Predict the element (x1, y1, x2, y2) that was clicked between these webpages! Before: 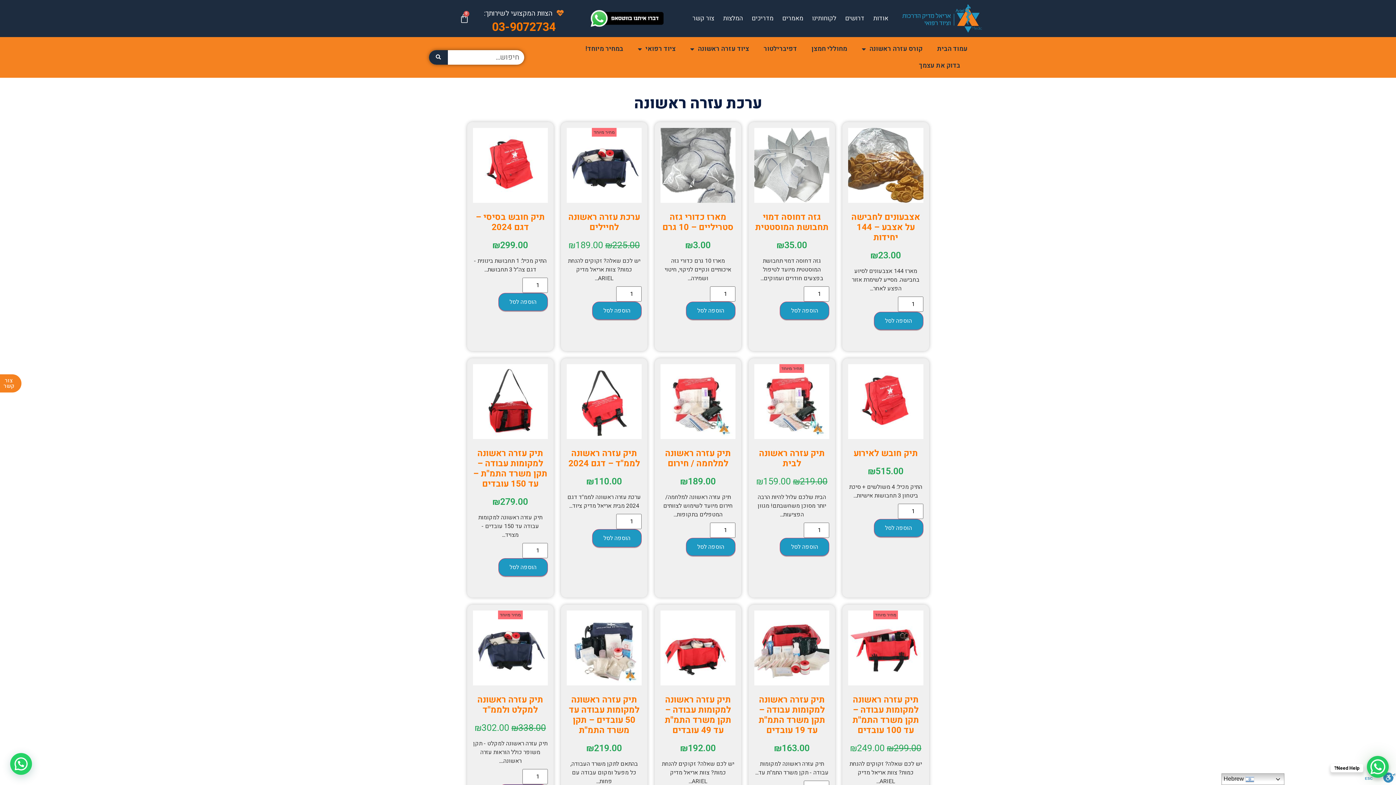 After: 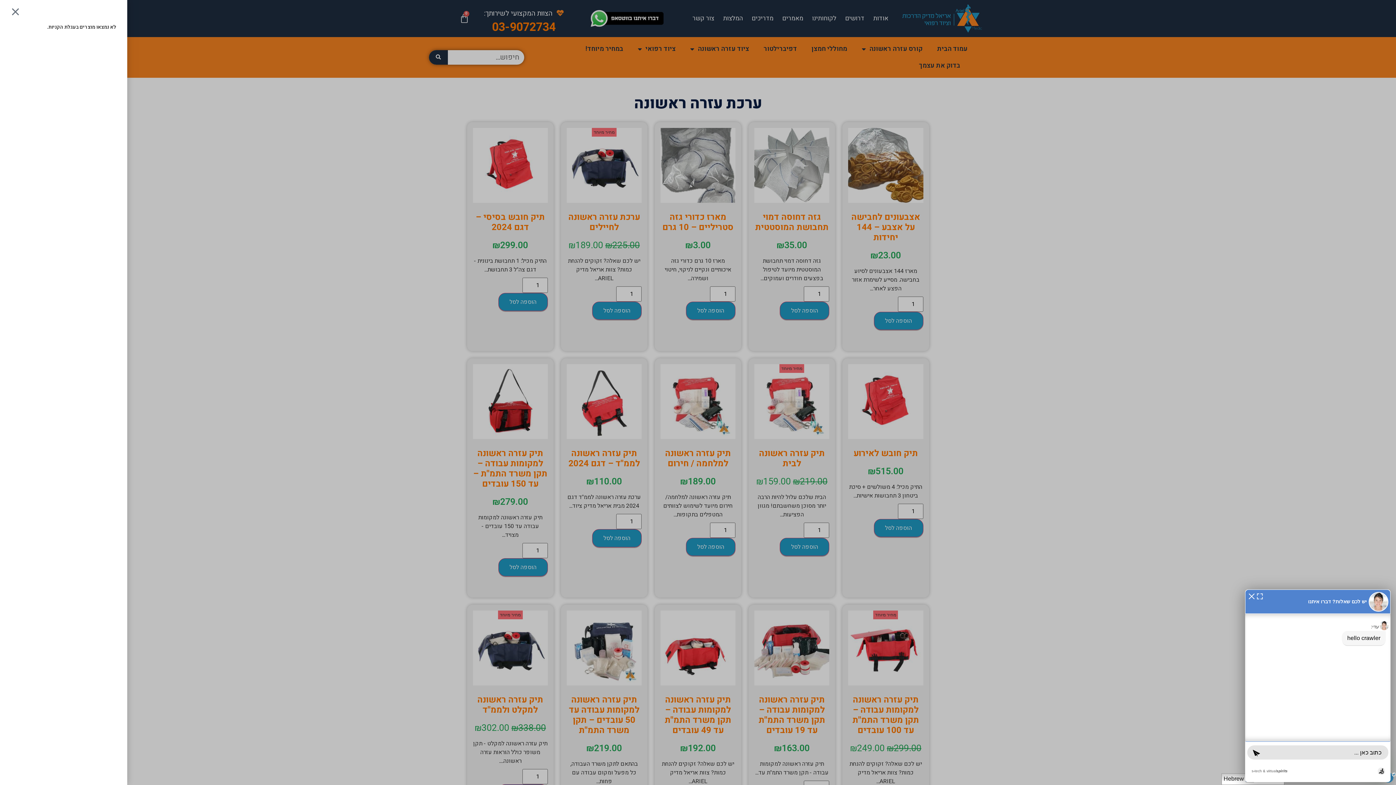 Action: label: 0
עגלת קניות bbox: (457, 11, 471, 25)